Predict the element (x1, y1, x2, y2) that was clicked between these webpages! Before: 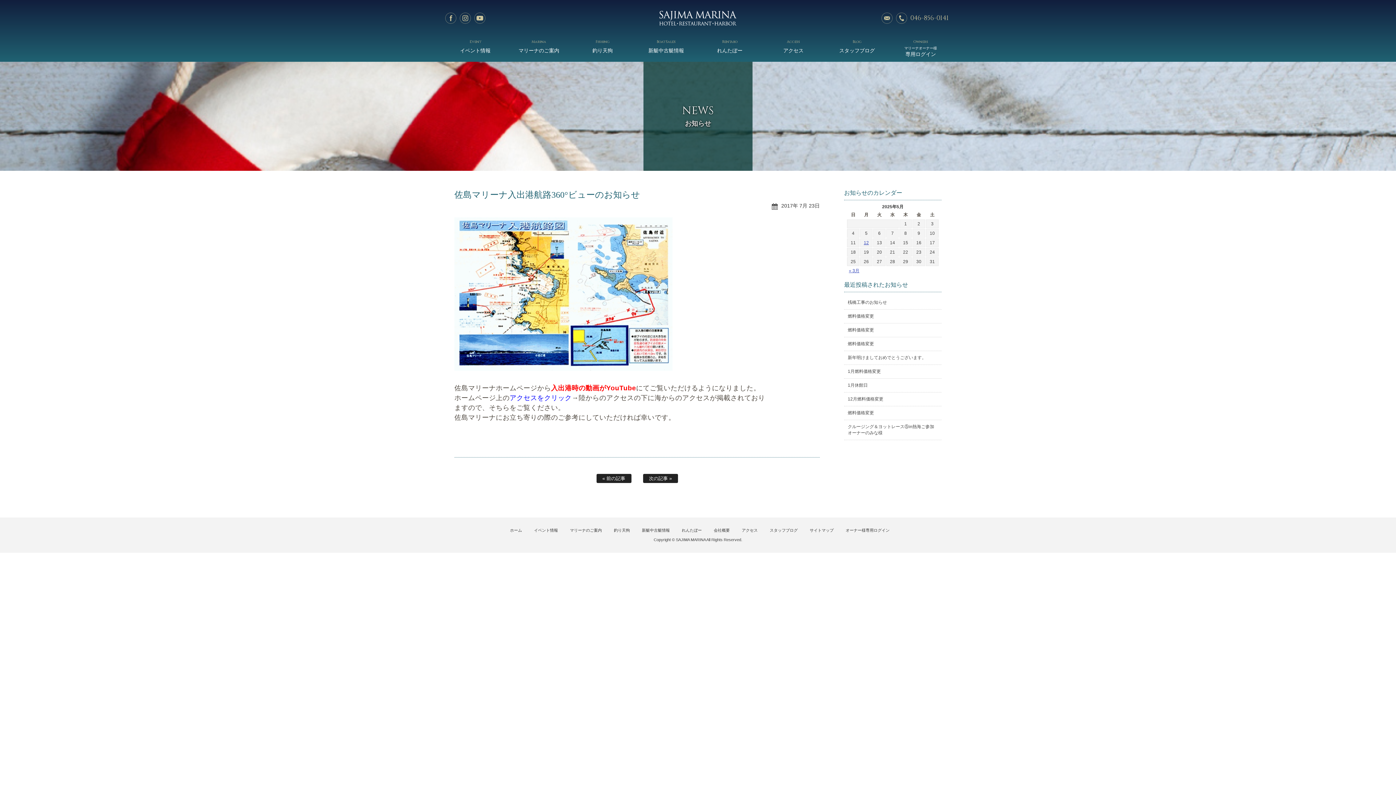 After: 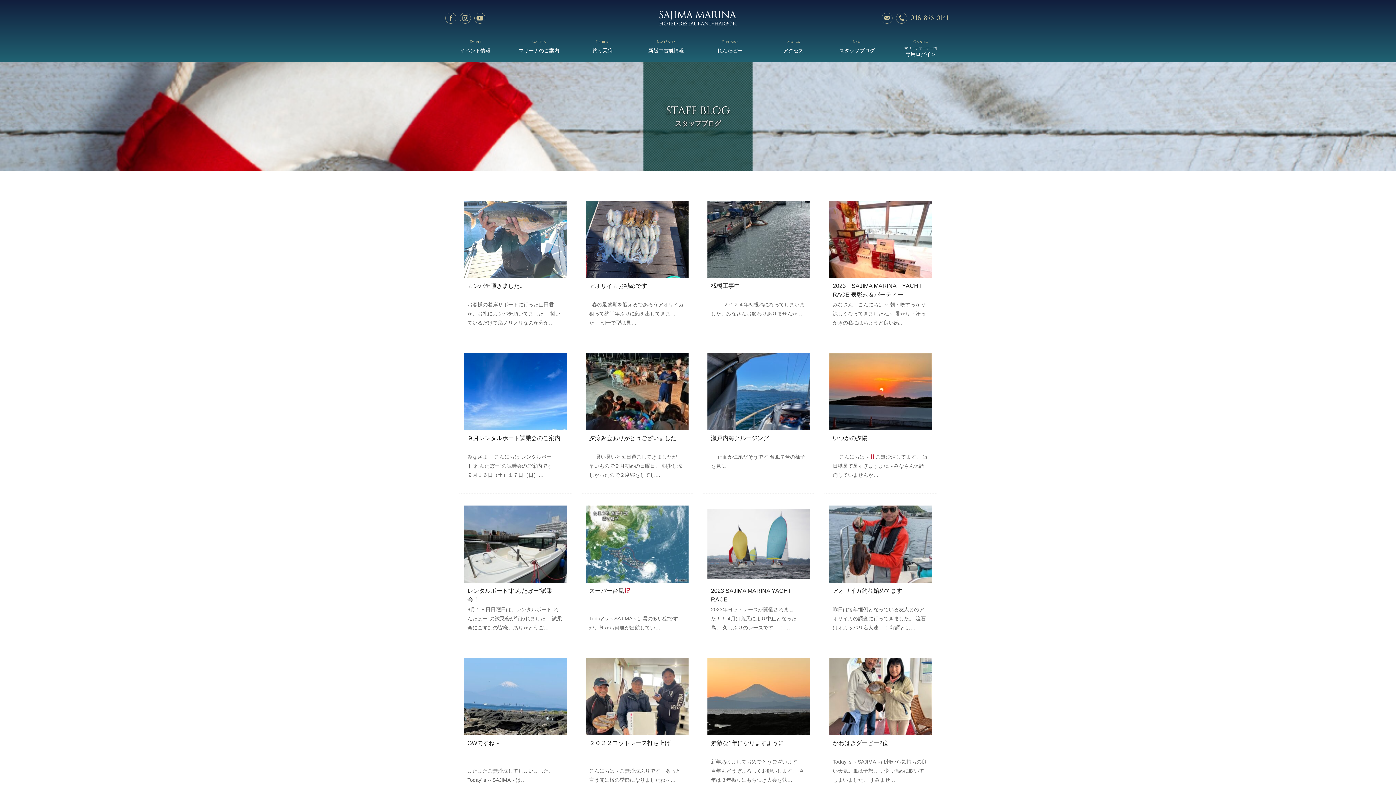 Action: bbox: (828, 36, 886, 60) label: Blog
スタッフブログ